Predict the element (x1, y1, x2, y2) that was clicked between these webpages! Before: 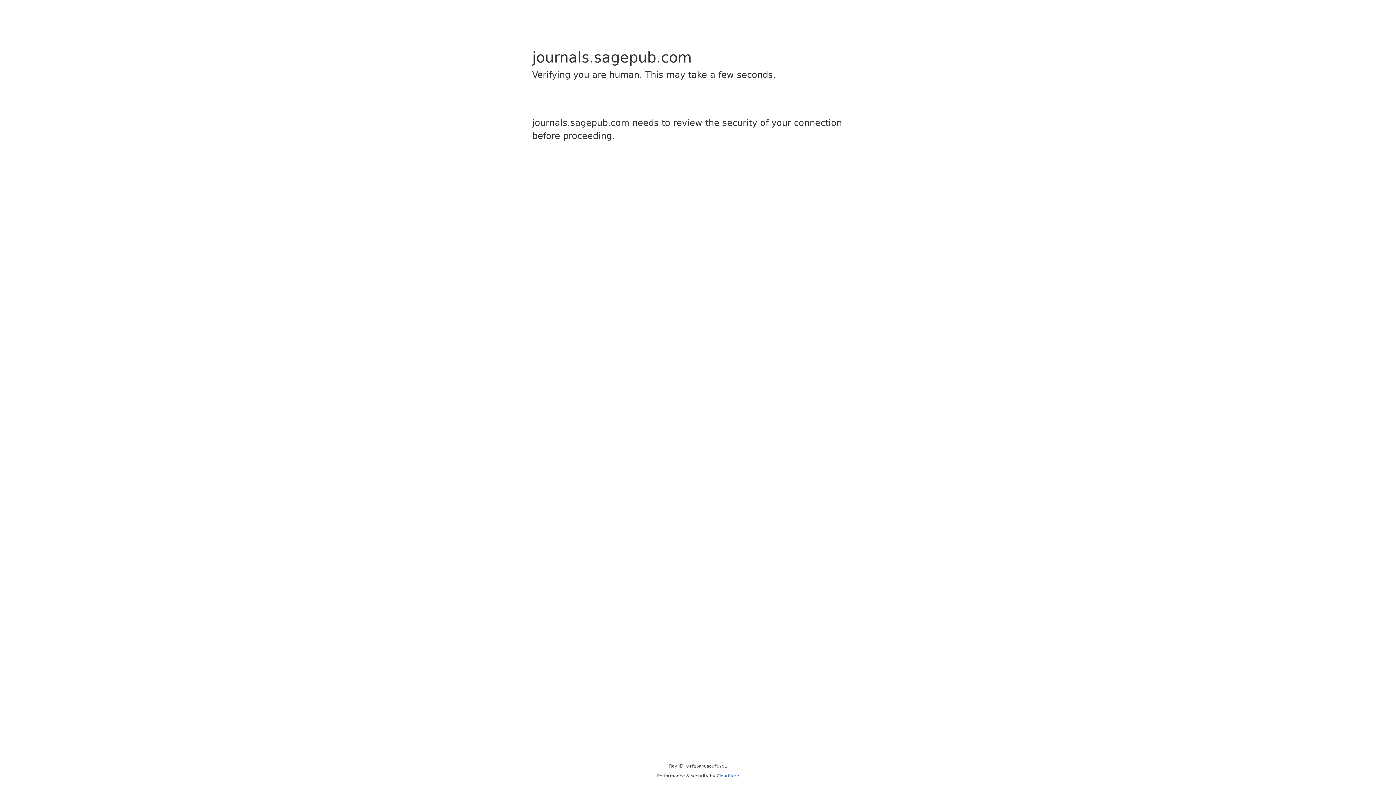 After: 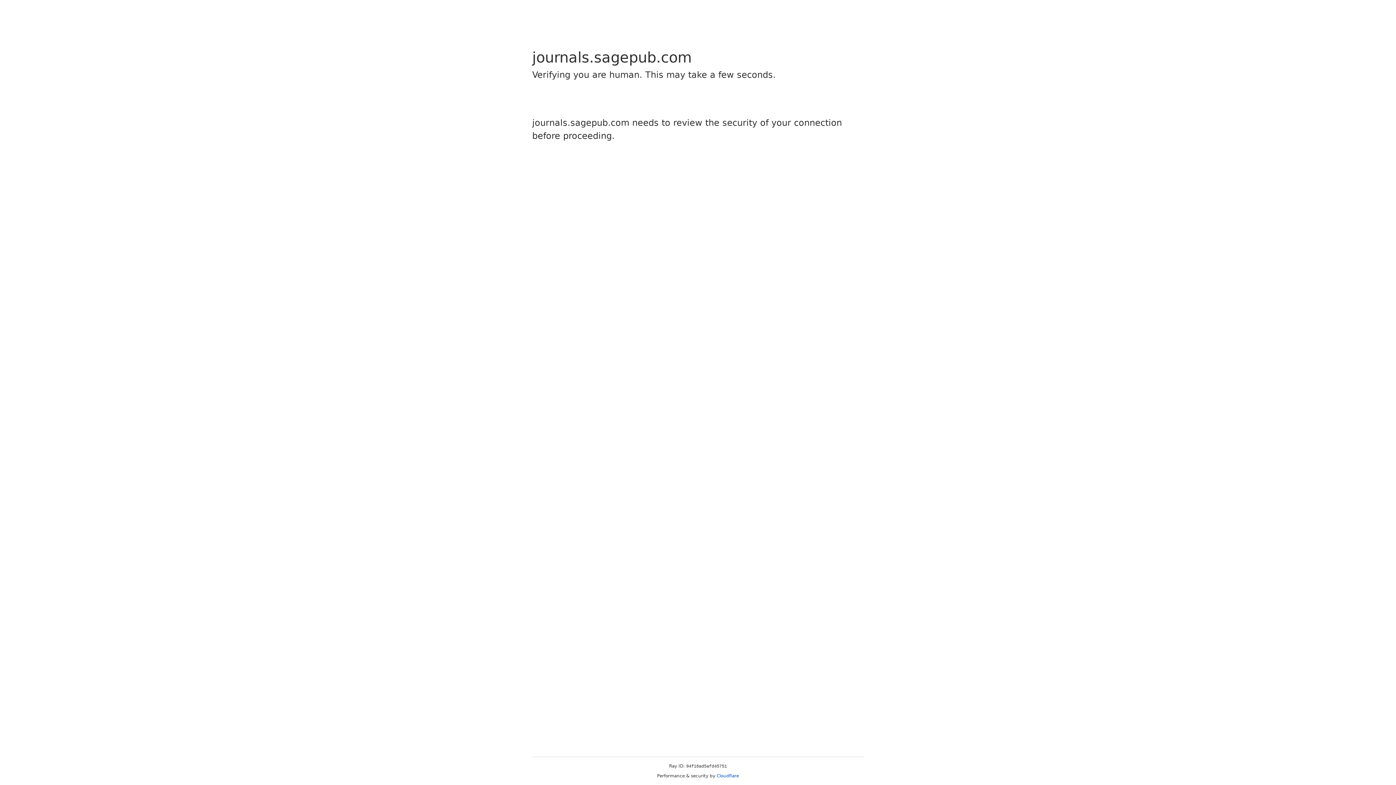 Action: label: Cloudflare bbox: (716, 773, 739, 778)